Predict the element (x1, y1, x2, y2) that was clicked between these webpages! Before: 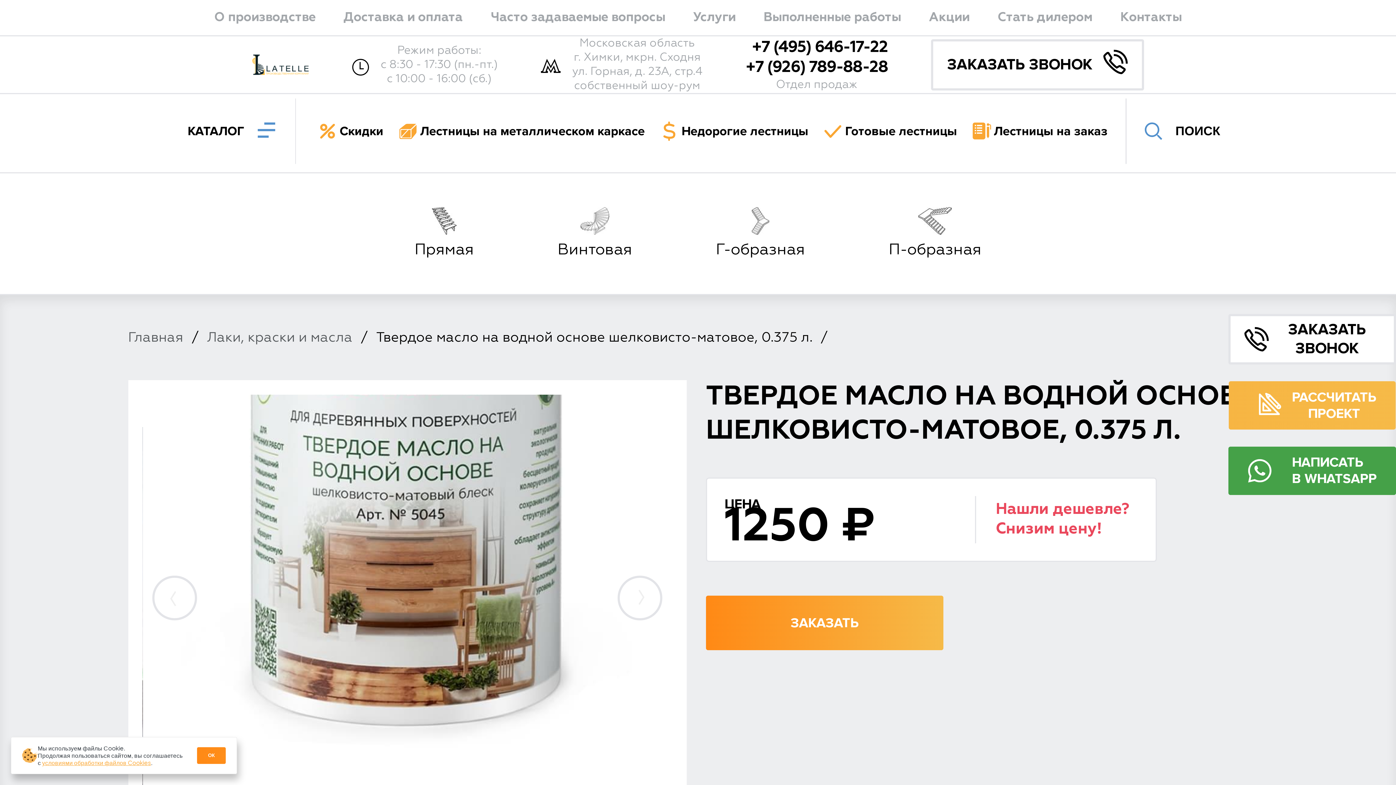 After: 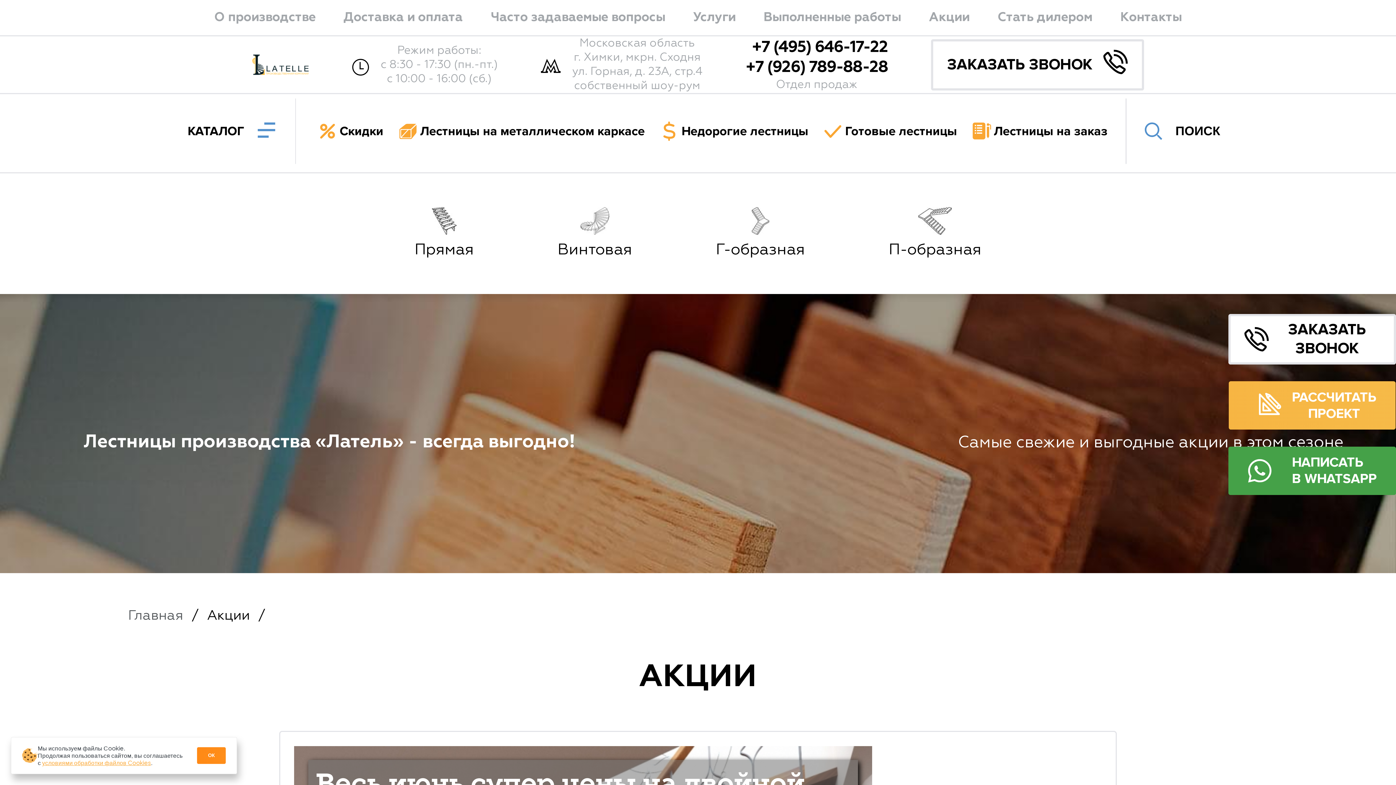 Action: bbox: (929, 11, 969, 23) label: Акции